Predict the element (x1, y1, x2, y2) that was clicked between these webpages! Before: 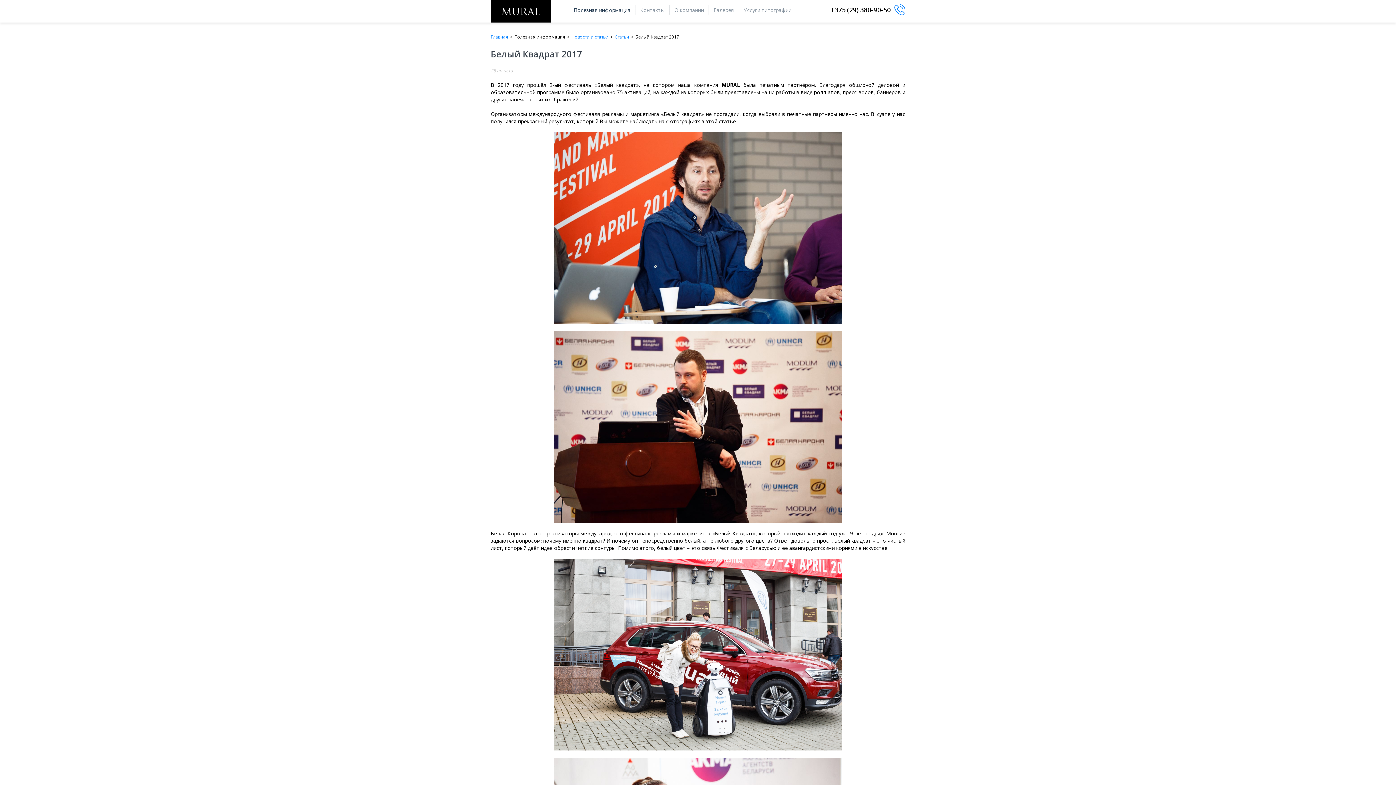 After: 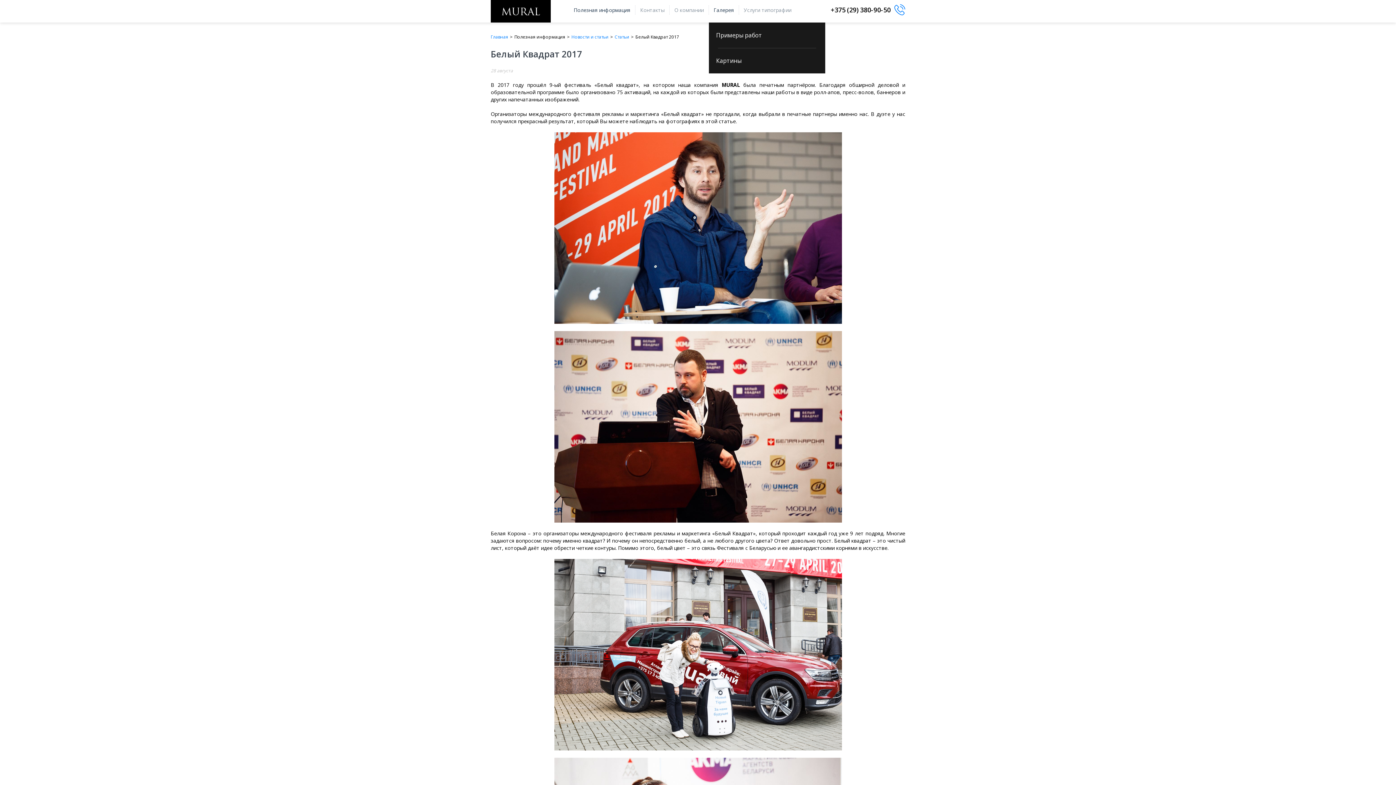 Action: label: Галерея bbox: (709, 5, 738, 14)